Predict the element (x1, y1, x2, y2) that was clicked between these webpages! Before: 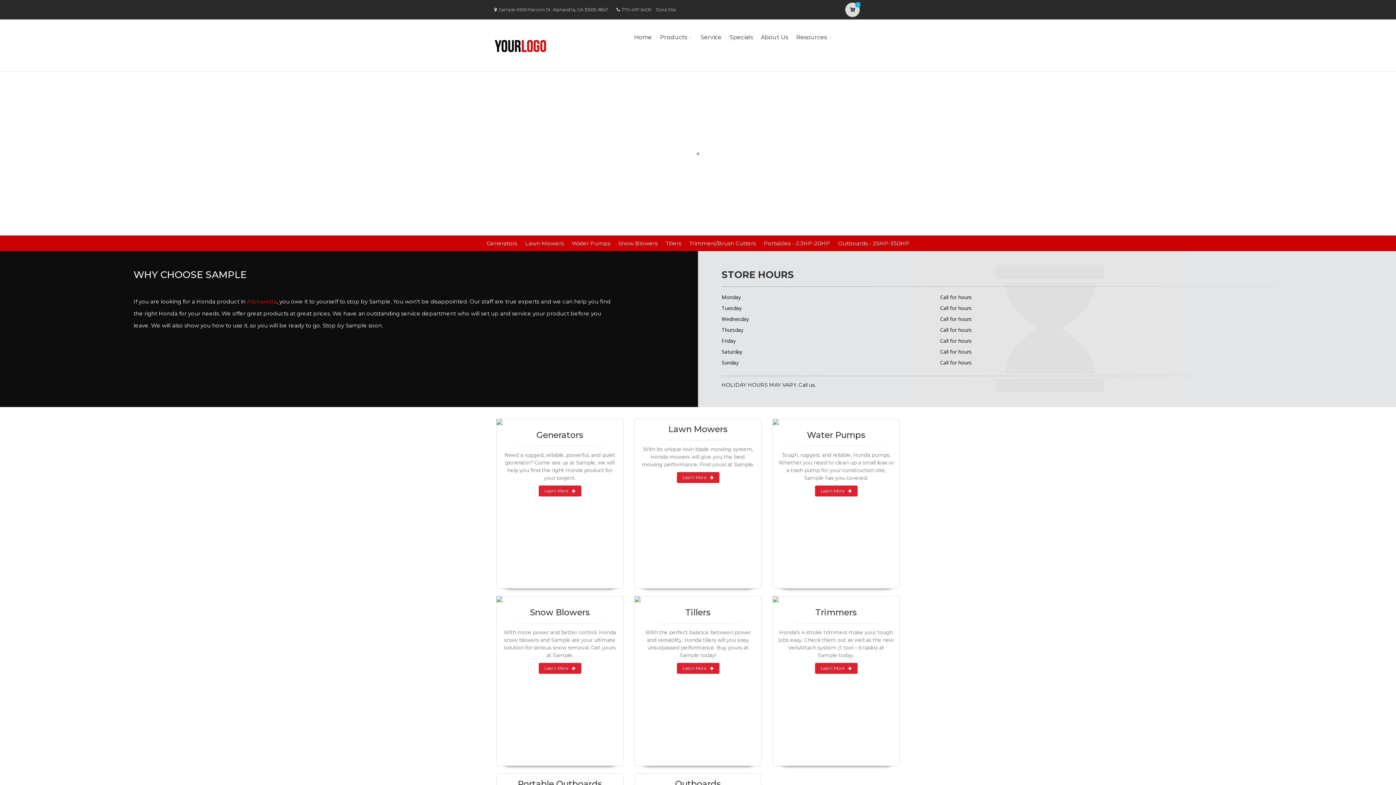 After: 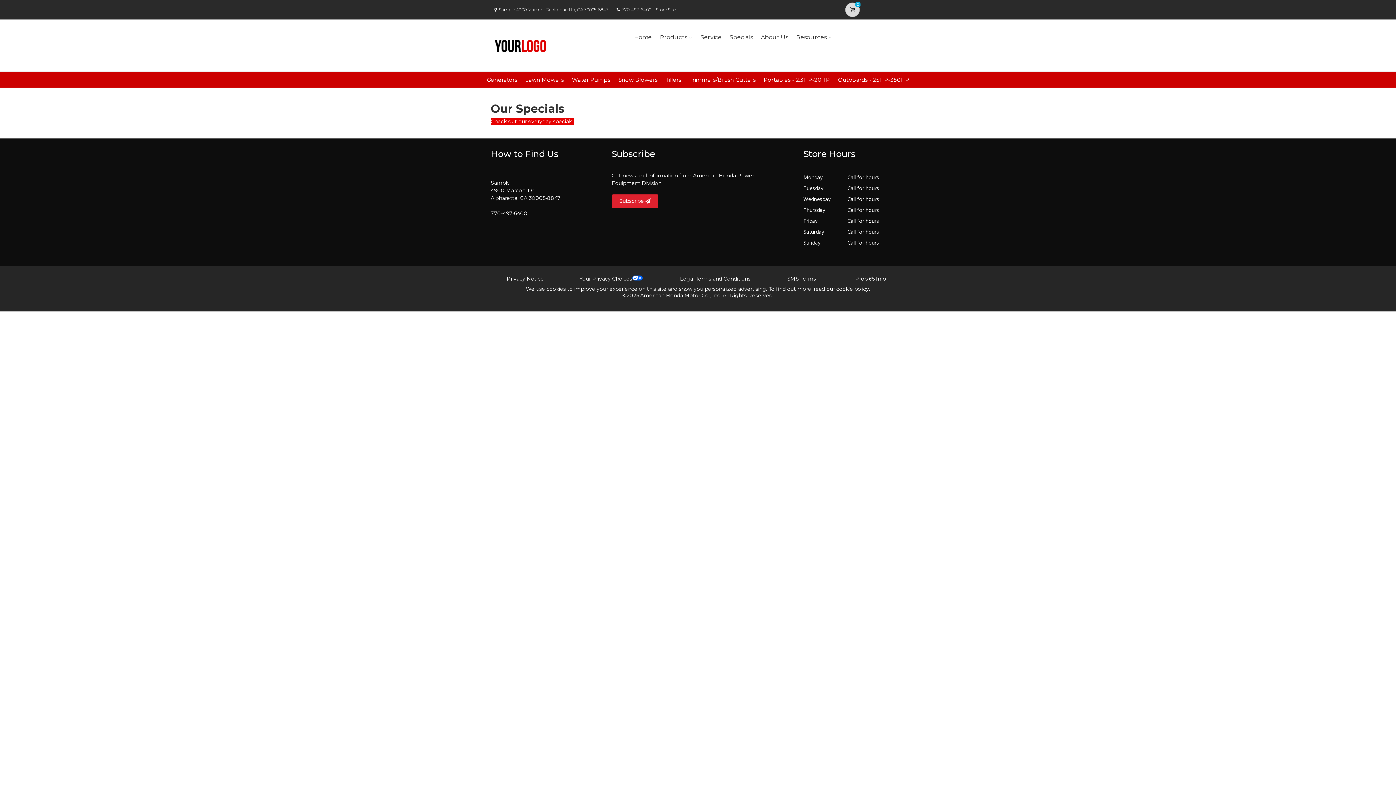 Action: label: Specials bbox: (727, 23, 755, 51)